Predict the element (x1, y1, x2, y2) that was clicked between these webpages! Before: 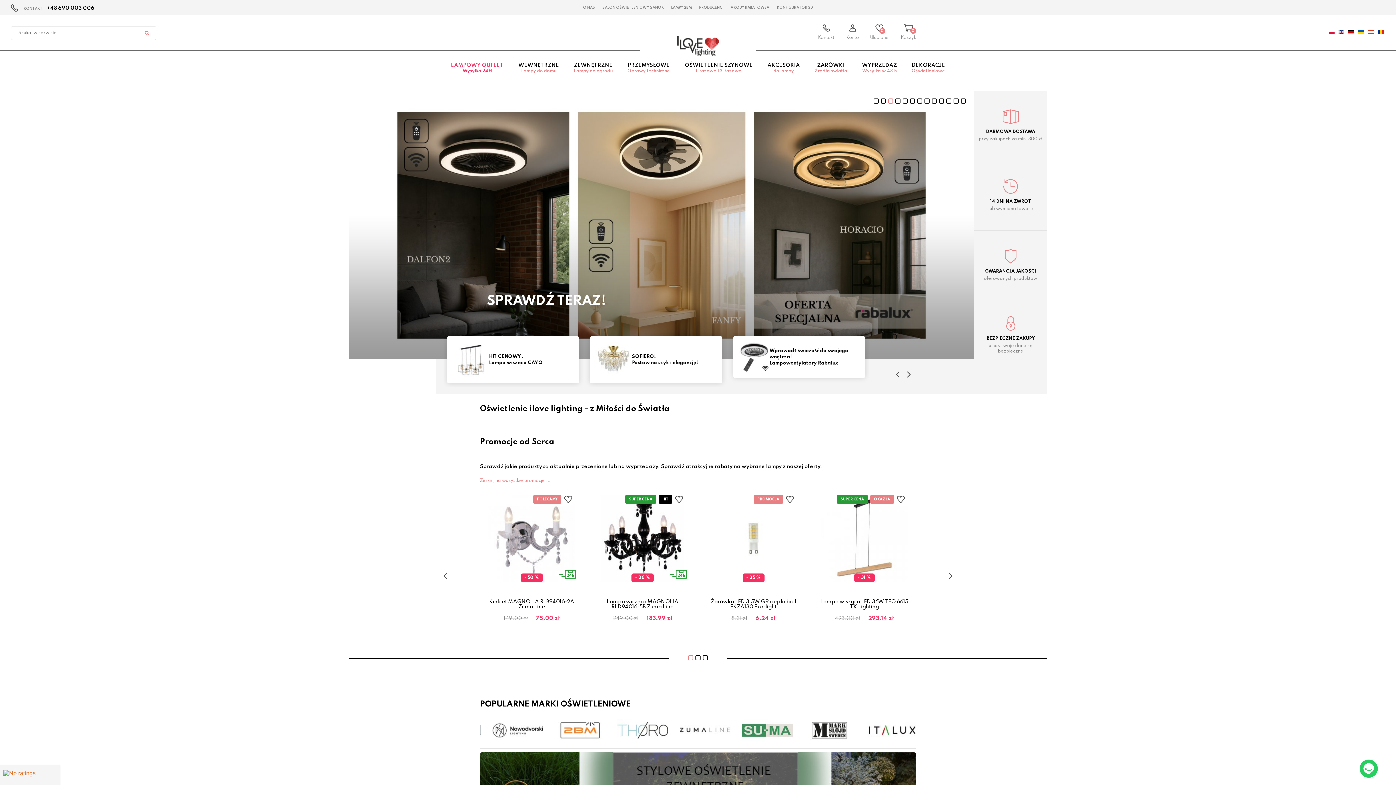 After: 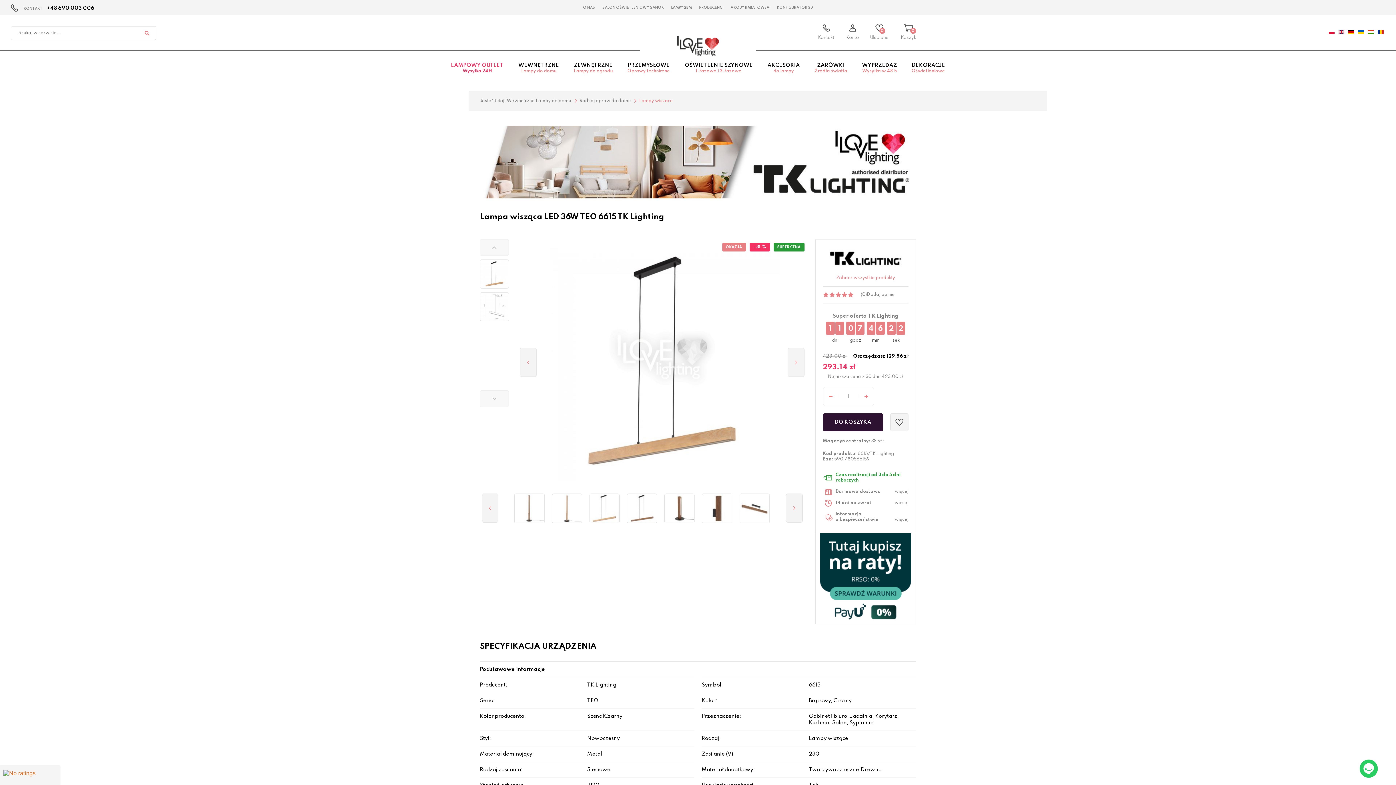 Action: bbox: (820, 599, 908, 609) label: Lampa wisząca LED 36W TEO 6615 TK Lighting